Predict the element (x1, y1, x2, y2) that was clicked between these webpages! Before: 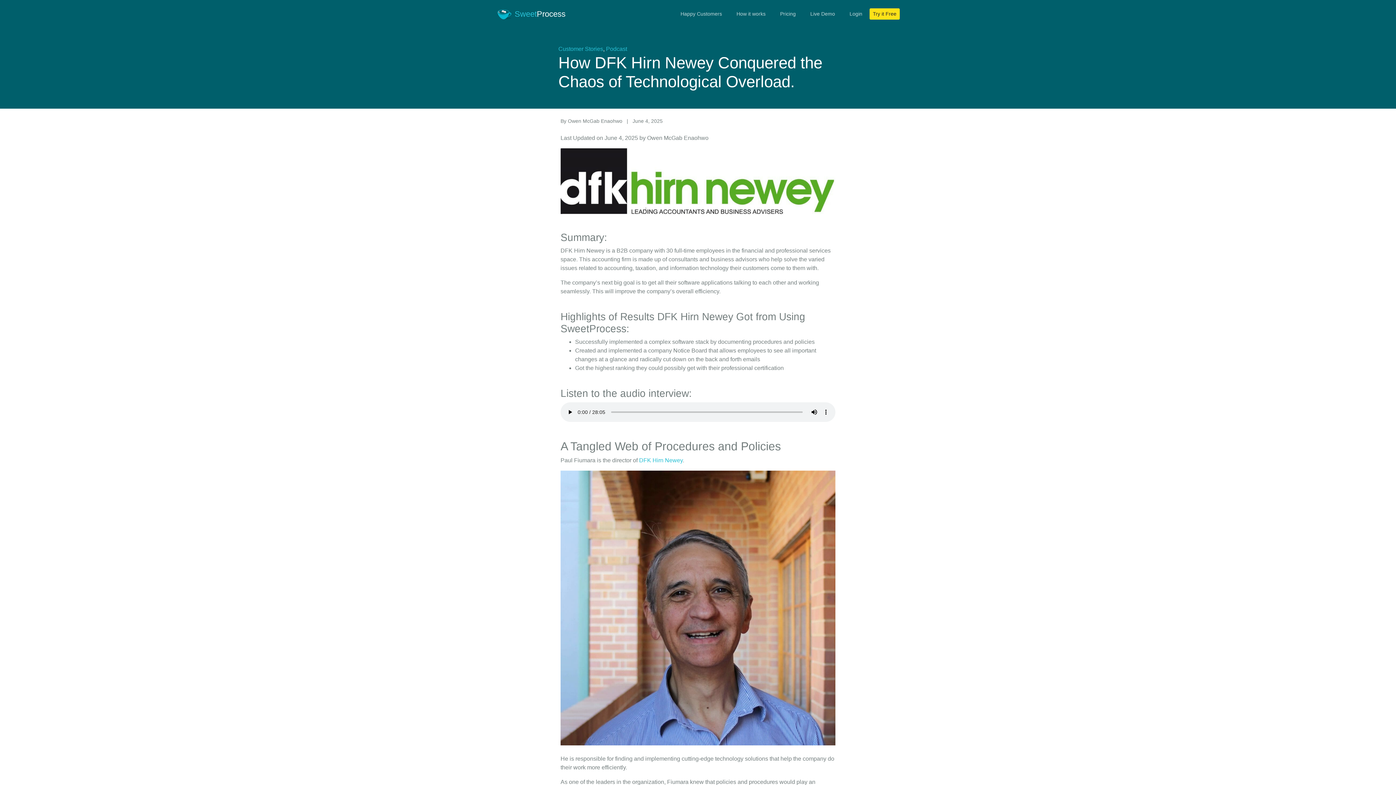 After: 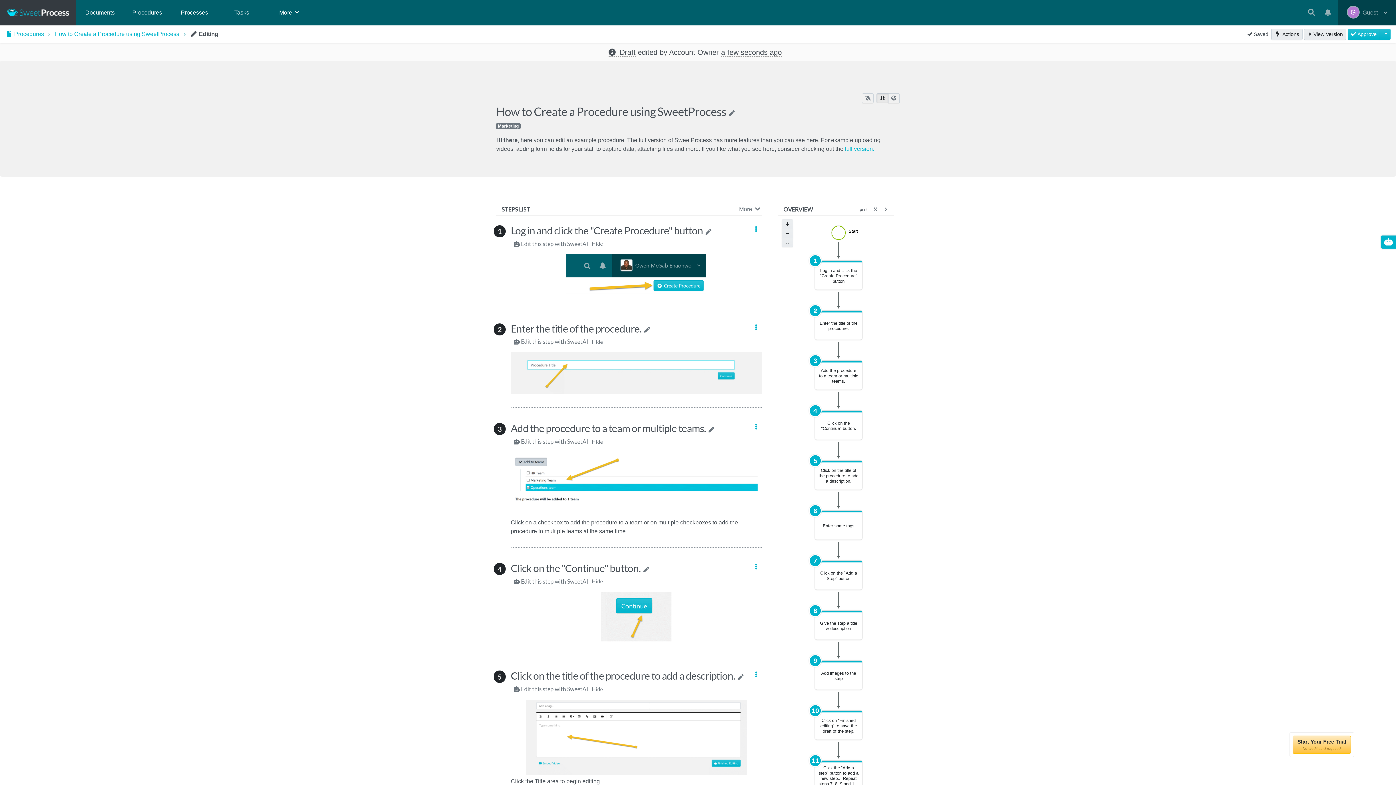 Action: bbox: (803, 0, 842, 28) label: Live Demo